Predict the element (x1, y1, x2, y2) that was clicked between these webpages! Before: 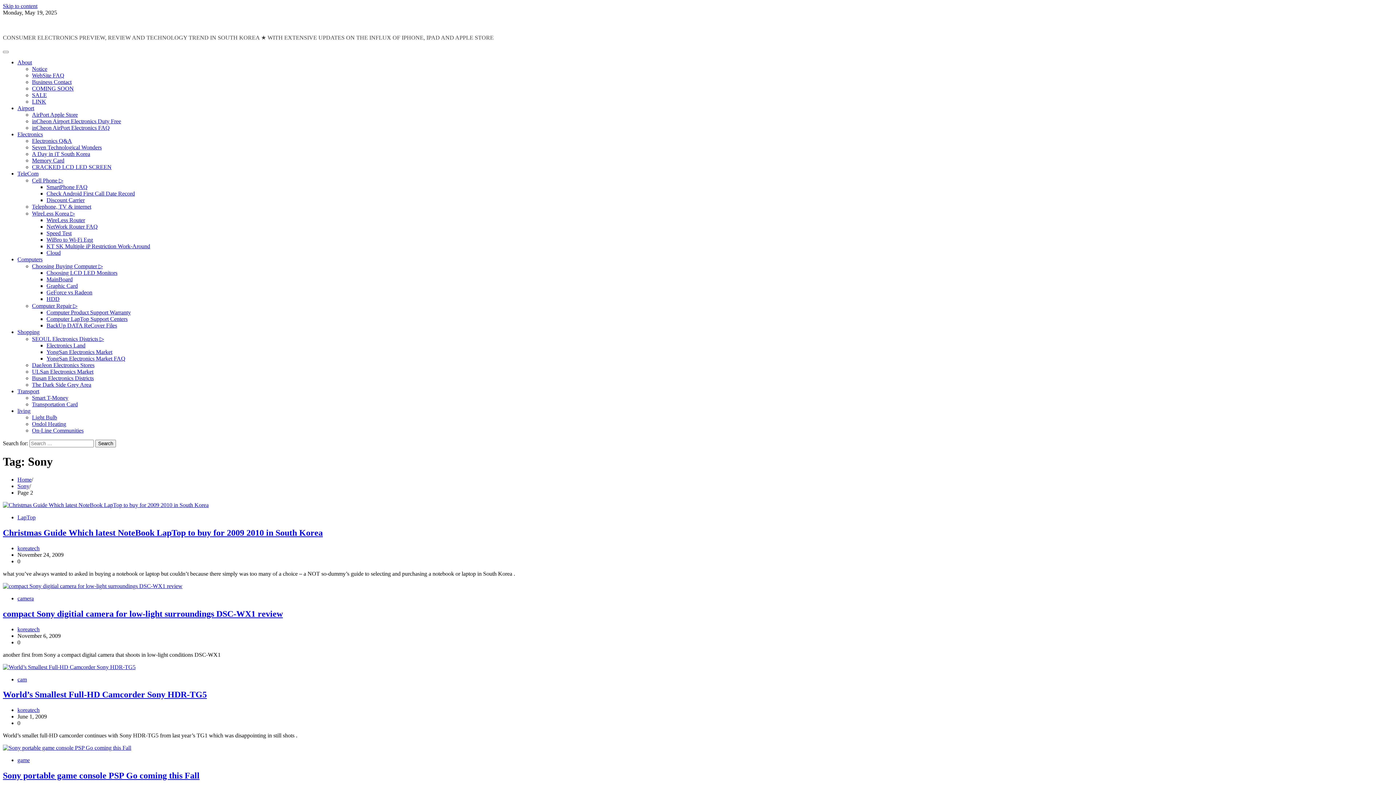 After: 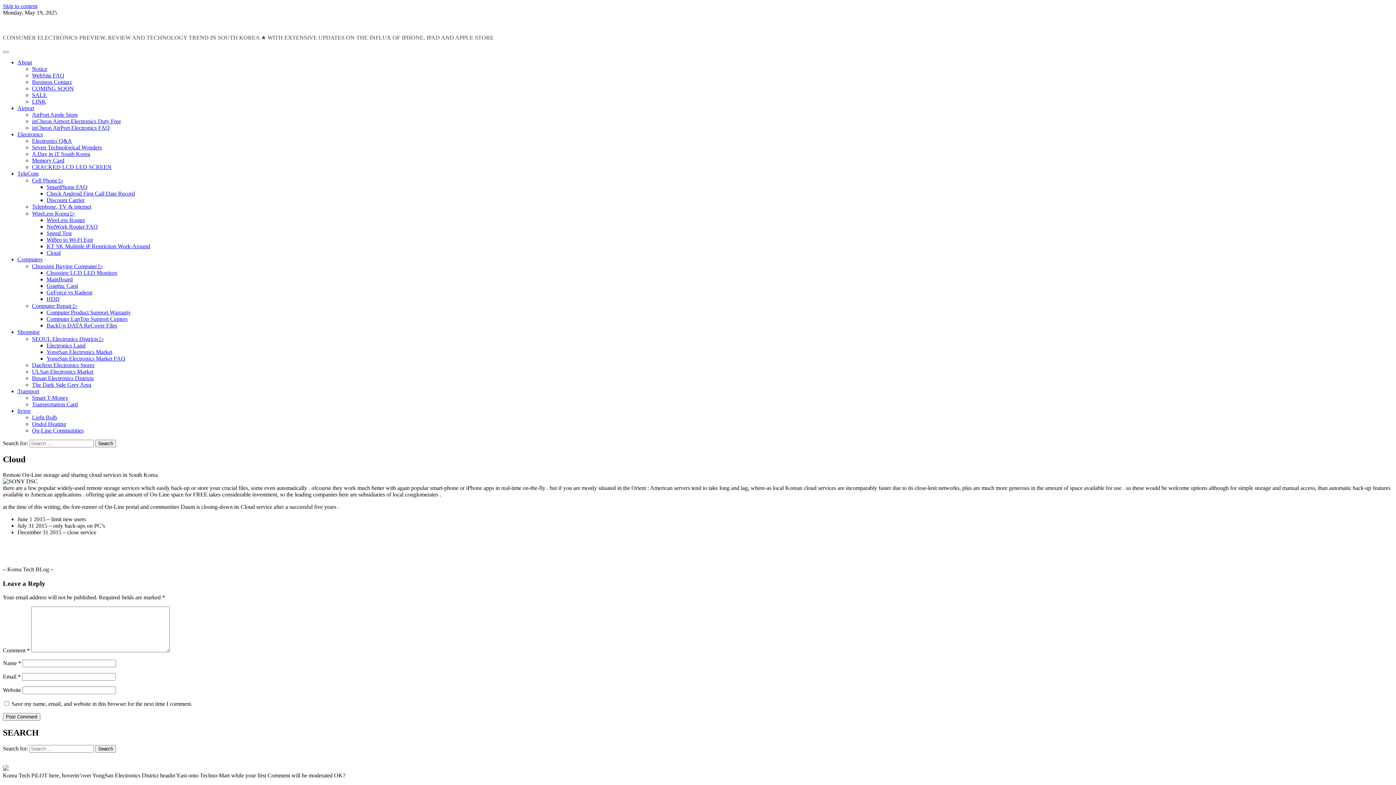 Action: label: Cloud bbox: (46, 249, 60, 256)